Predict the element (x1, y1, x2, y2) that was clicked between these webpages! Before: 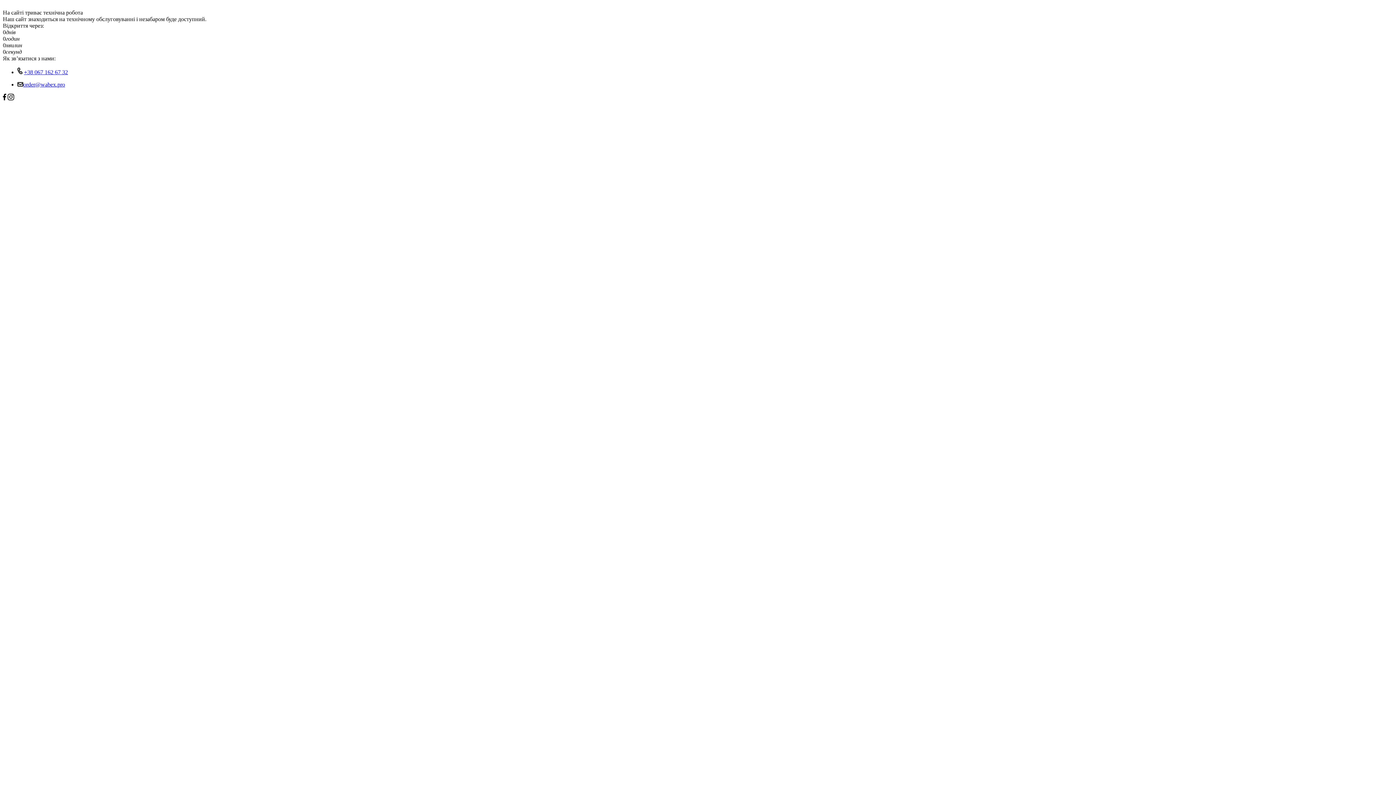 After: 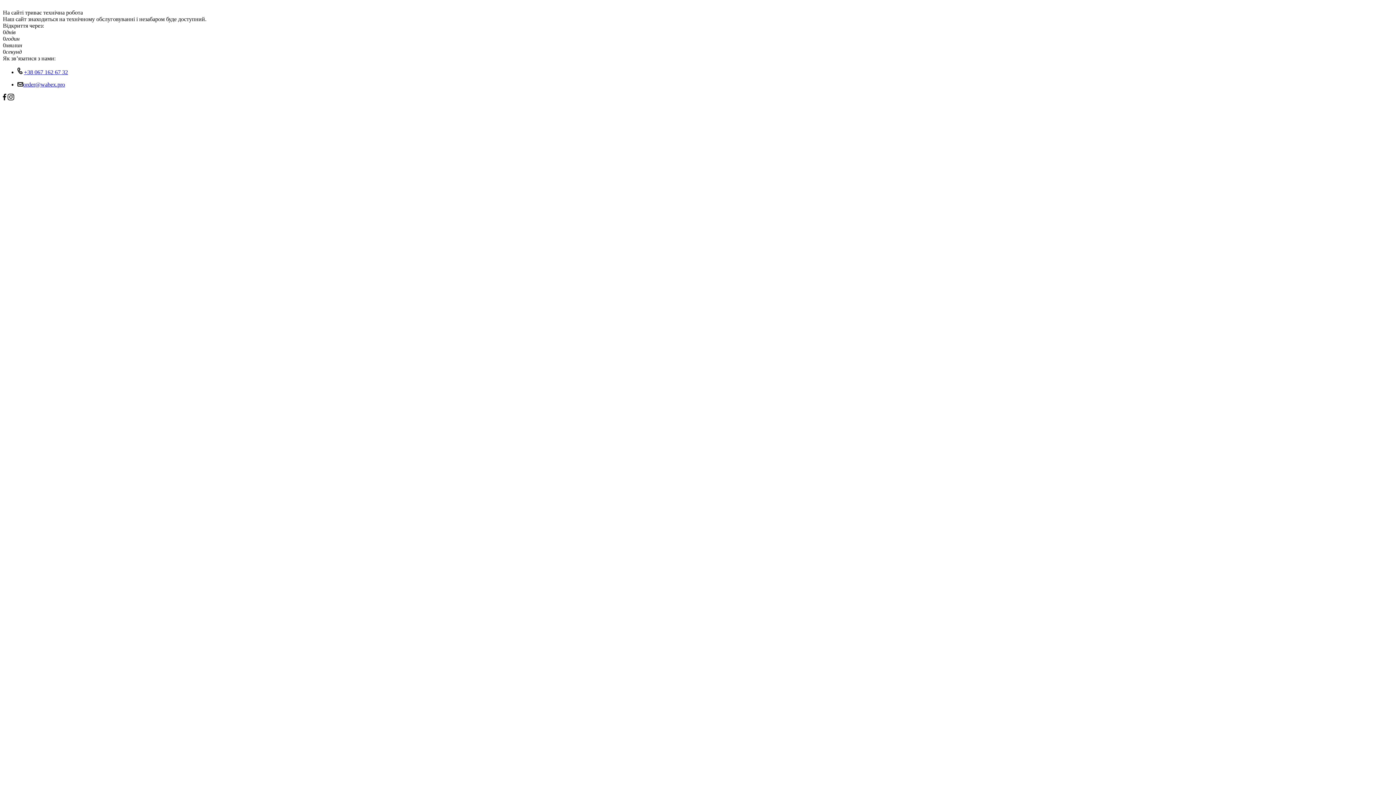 Action: bbox: (7, 95, 14, 101)